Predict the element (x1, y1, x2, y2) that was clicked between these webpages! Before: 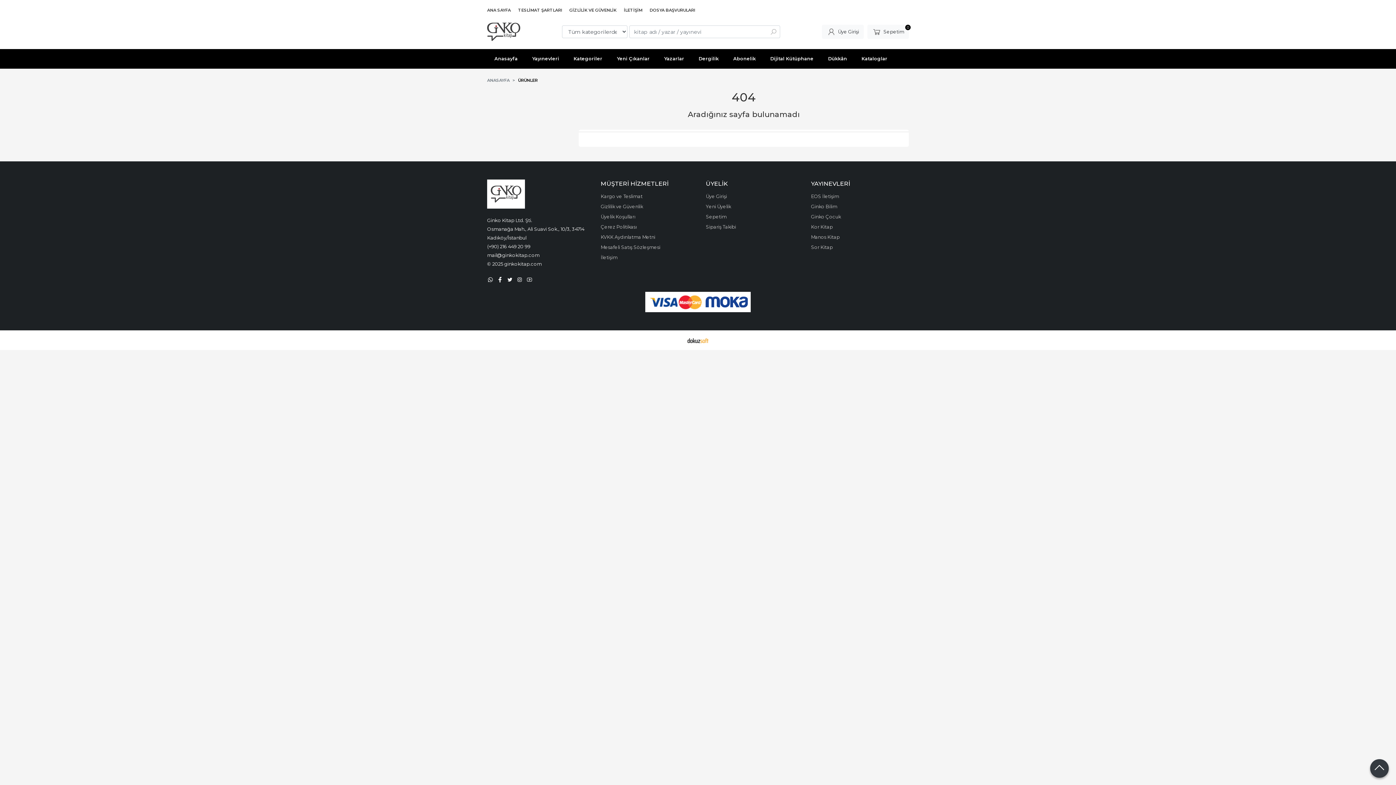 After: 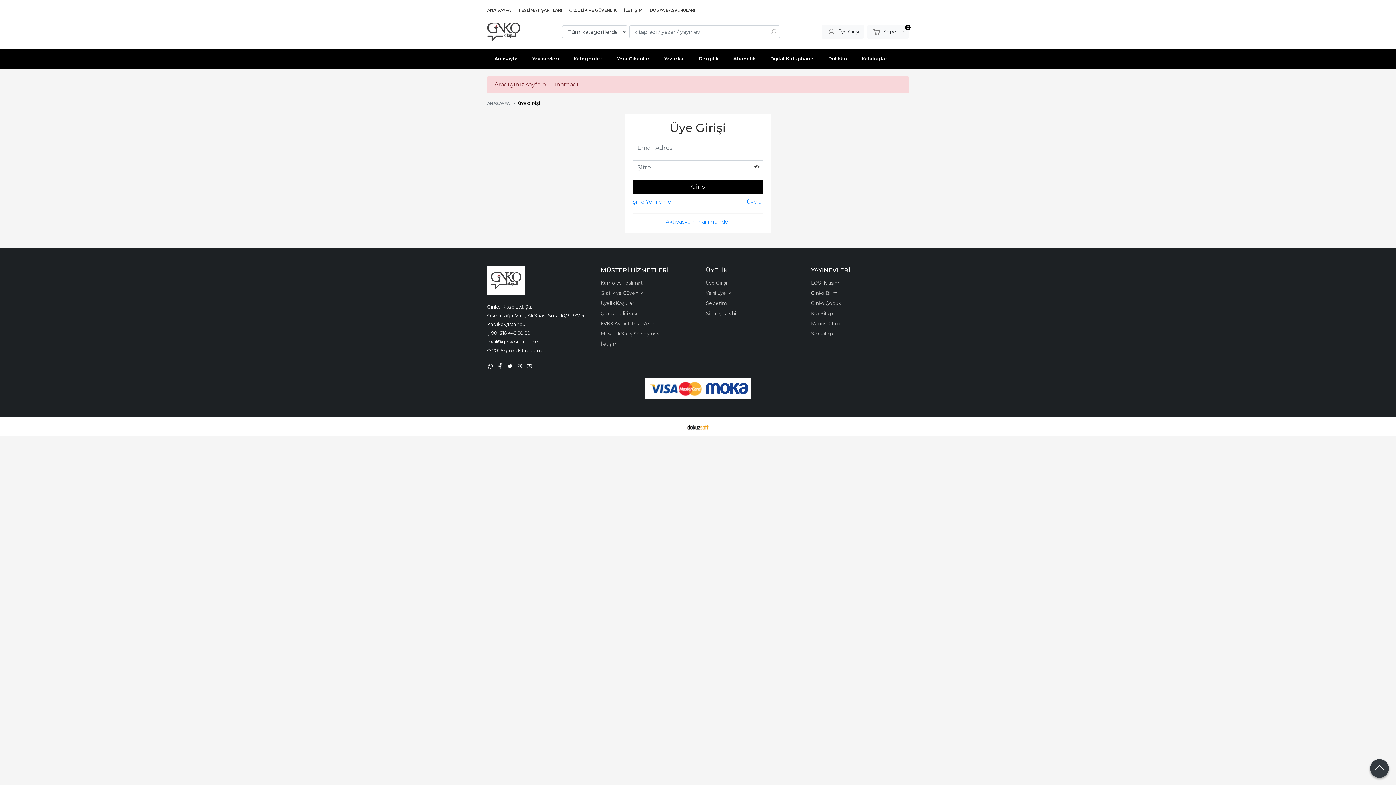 Action: label: Üye Girişi bbox: (822, 24, 864, 38)